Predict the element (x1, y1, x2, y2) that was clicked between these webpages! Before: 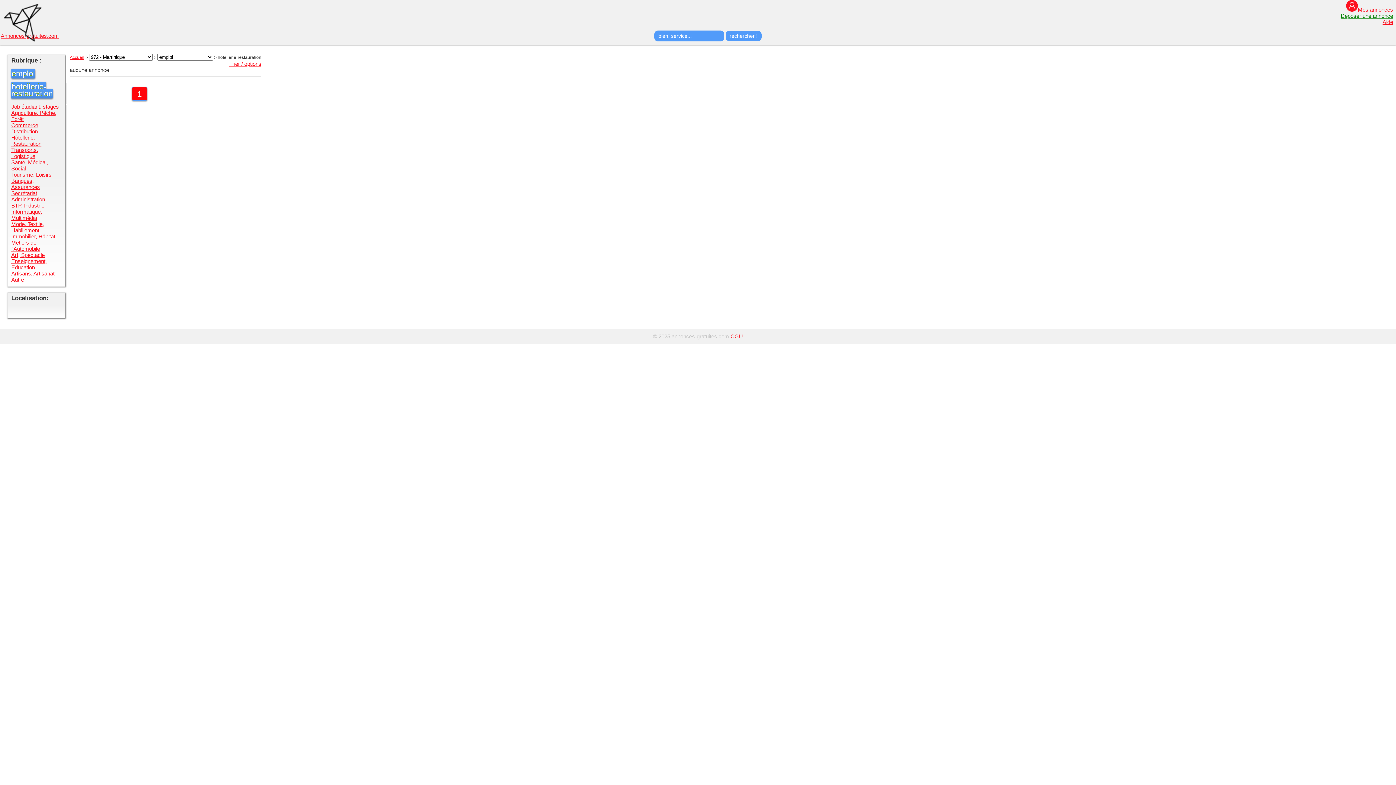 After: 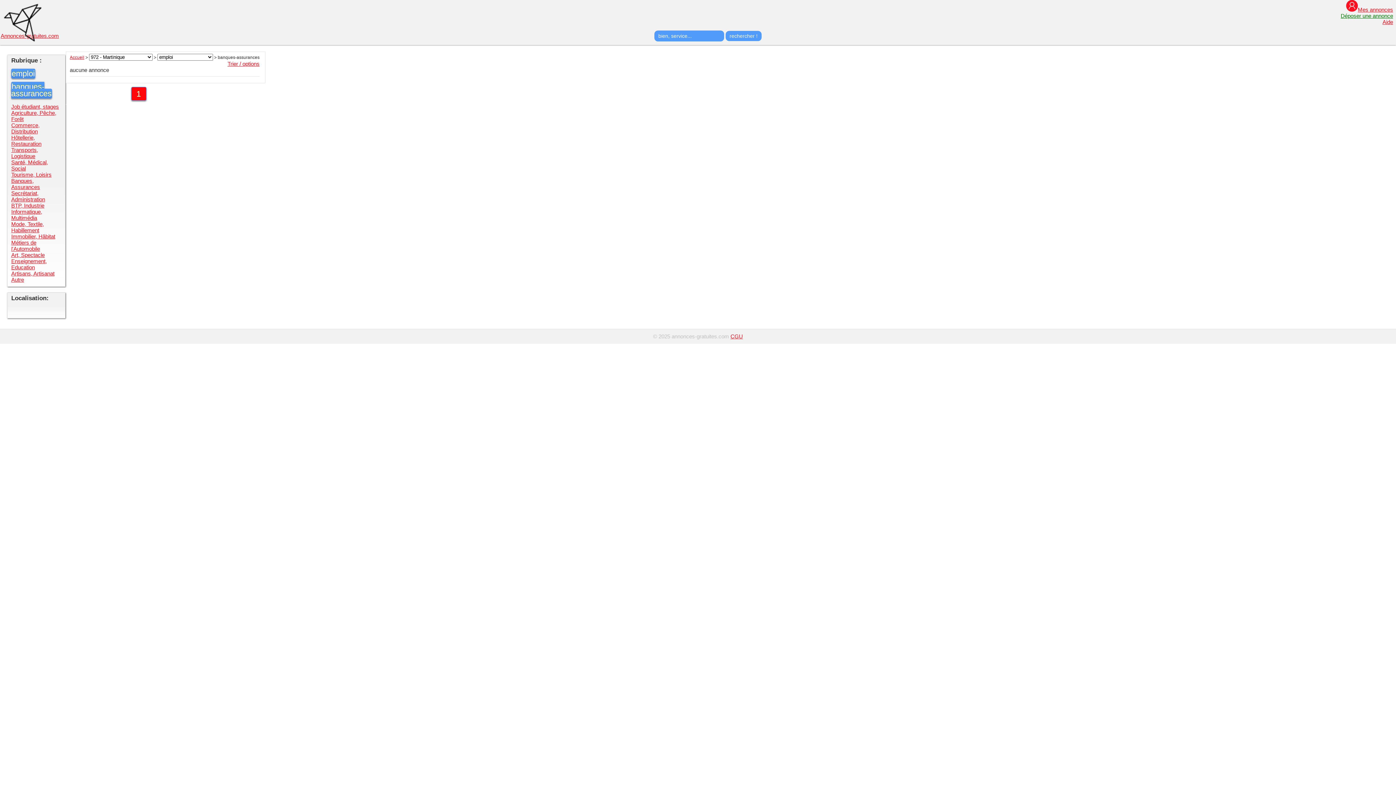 Action: label: Banques, Assurances bbox: (11, 177, 40, 190)